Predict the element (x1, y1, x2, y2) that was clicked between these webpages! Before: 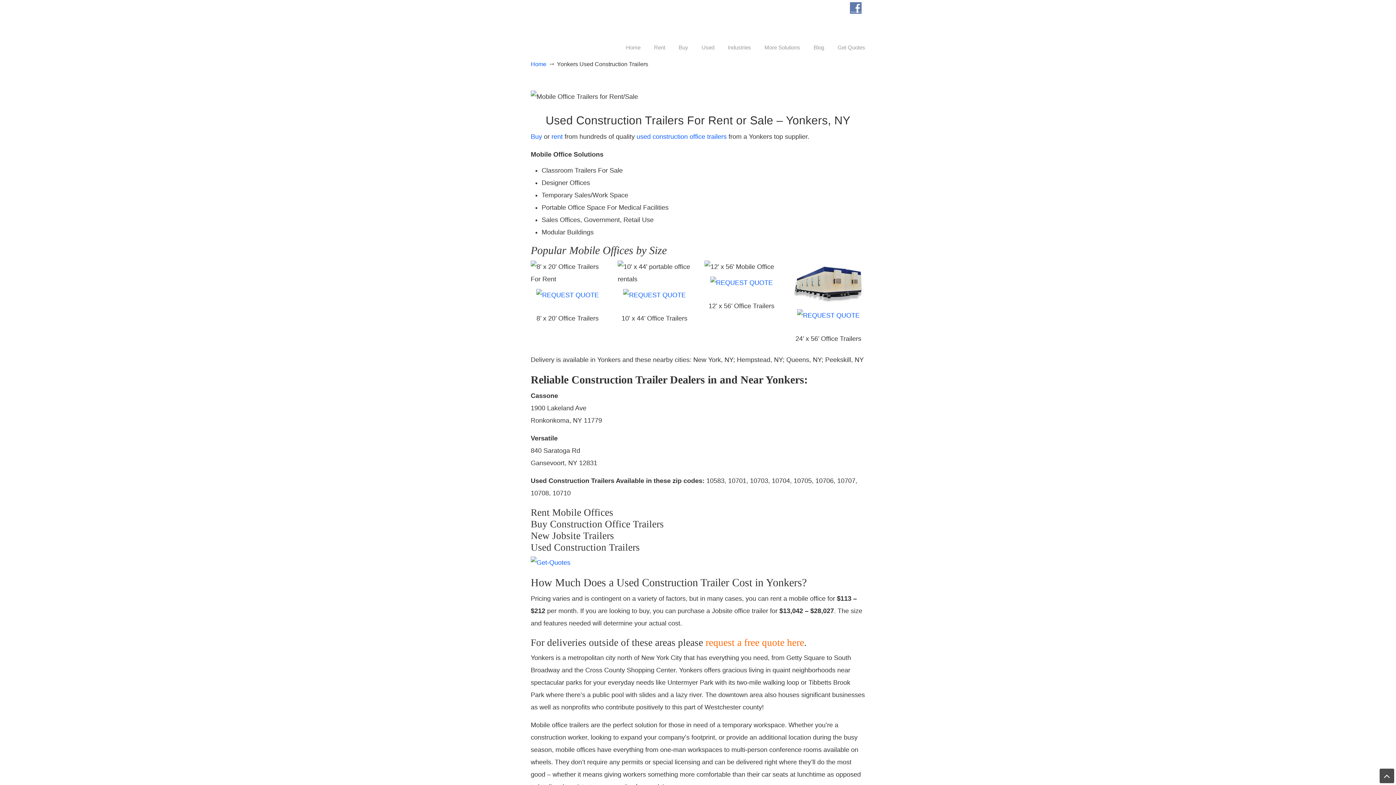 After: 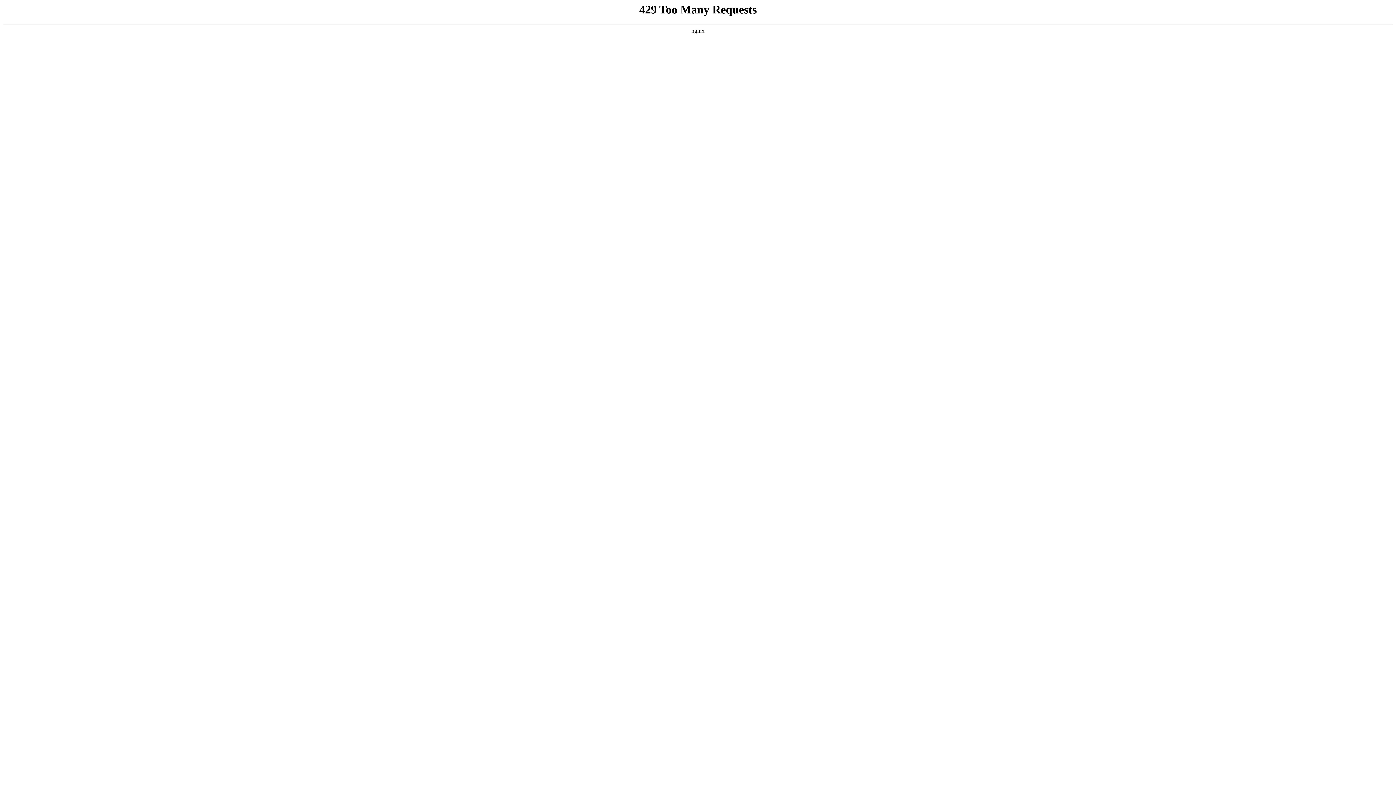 Action: label: Office Trailer Sales bbox: (530, 2, 626, 38)